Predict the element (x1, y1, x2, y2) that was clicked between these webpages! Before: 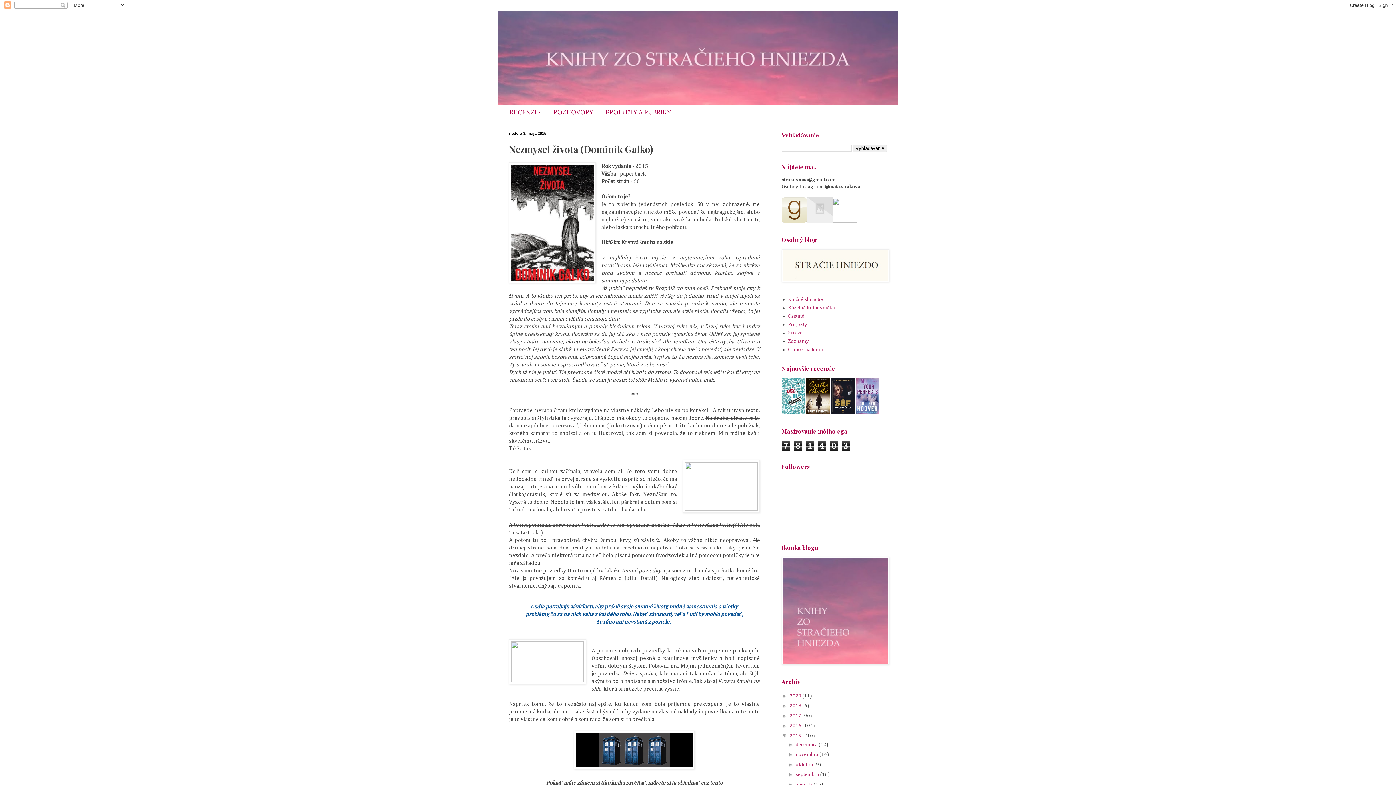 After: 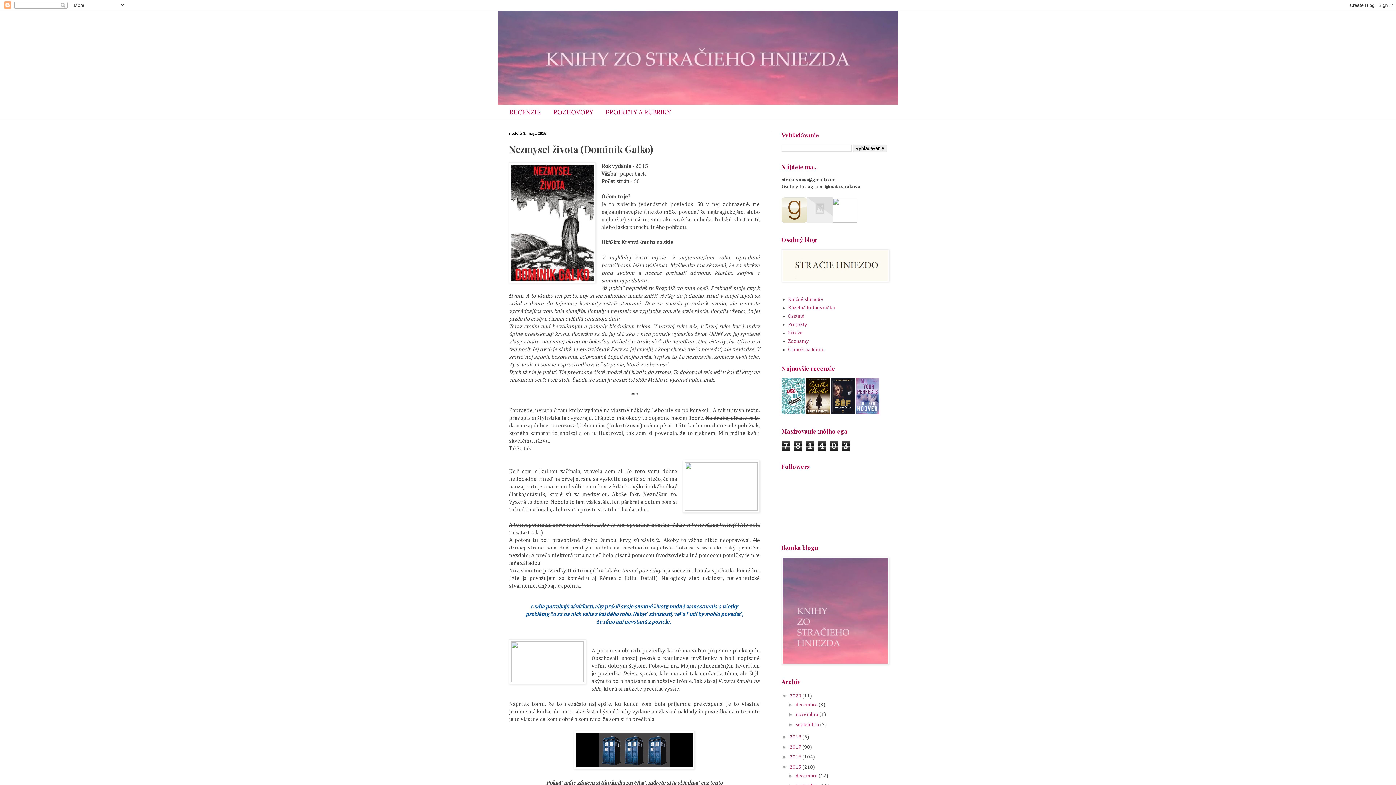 Action: label: ►   bbox: (781, 693, 789, 698)